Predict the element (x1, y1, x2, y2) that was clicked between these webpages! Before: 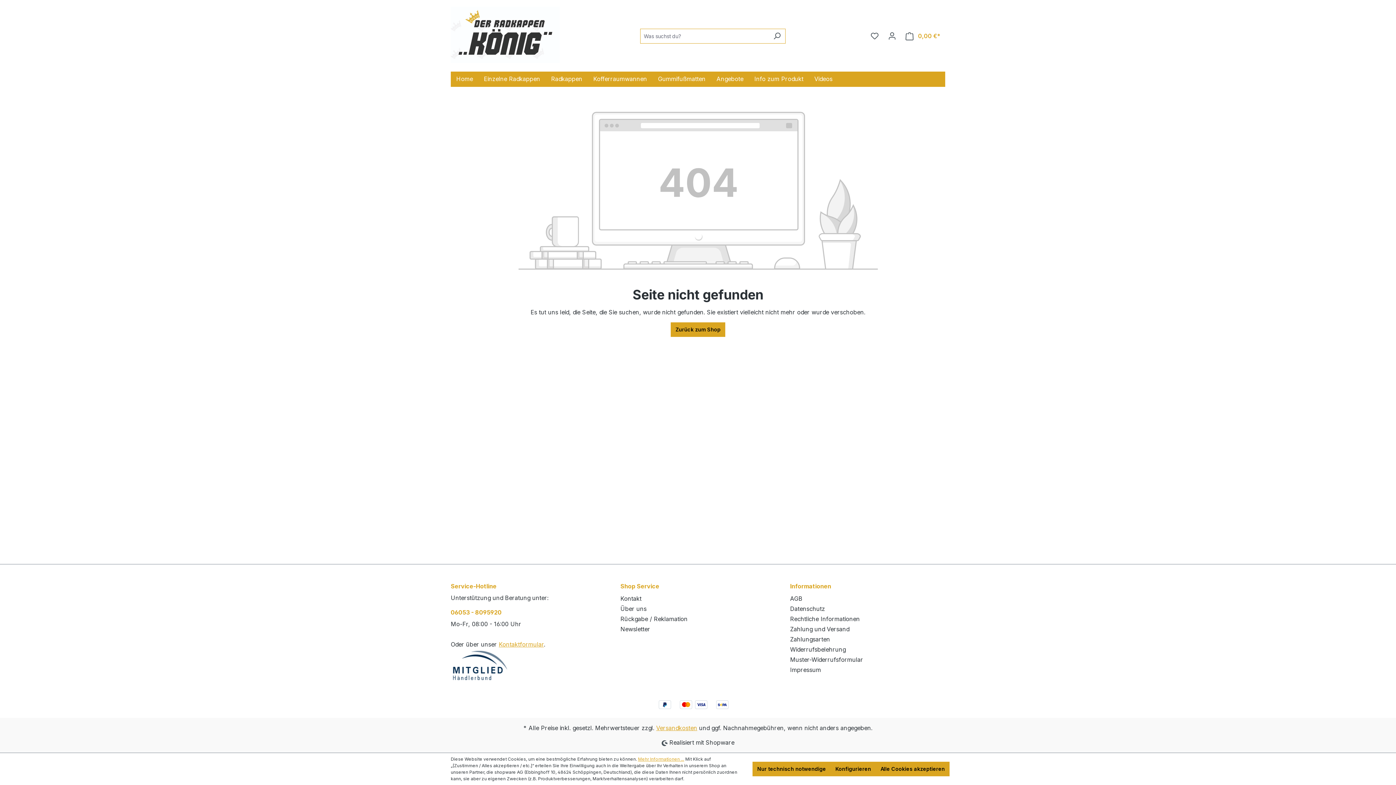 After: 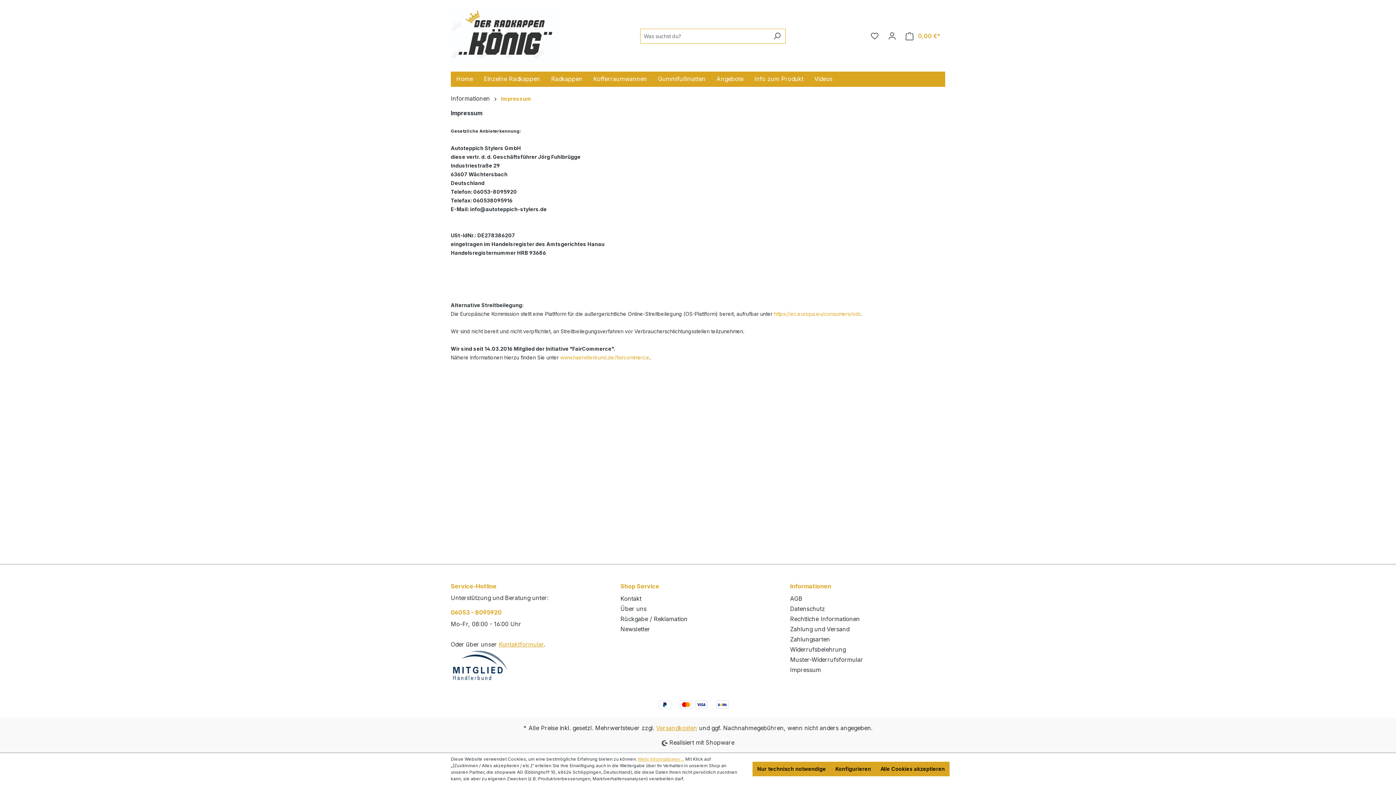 Action: label: Impressum bbox: (790, 666, 821, 673)